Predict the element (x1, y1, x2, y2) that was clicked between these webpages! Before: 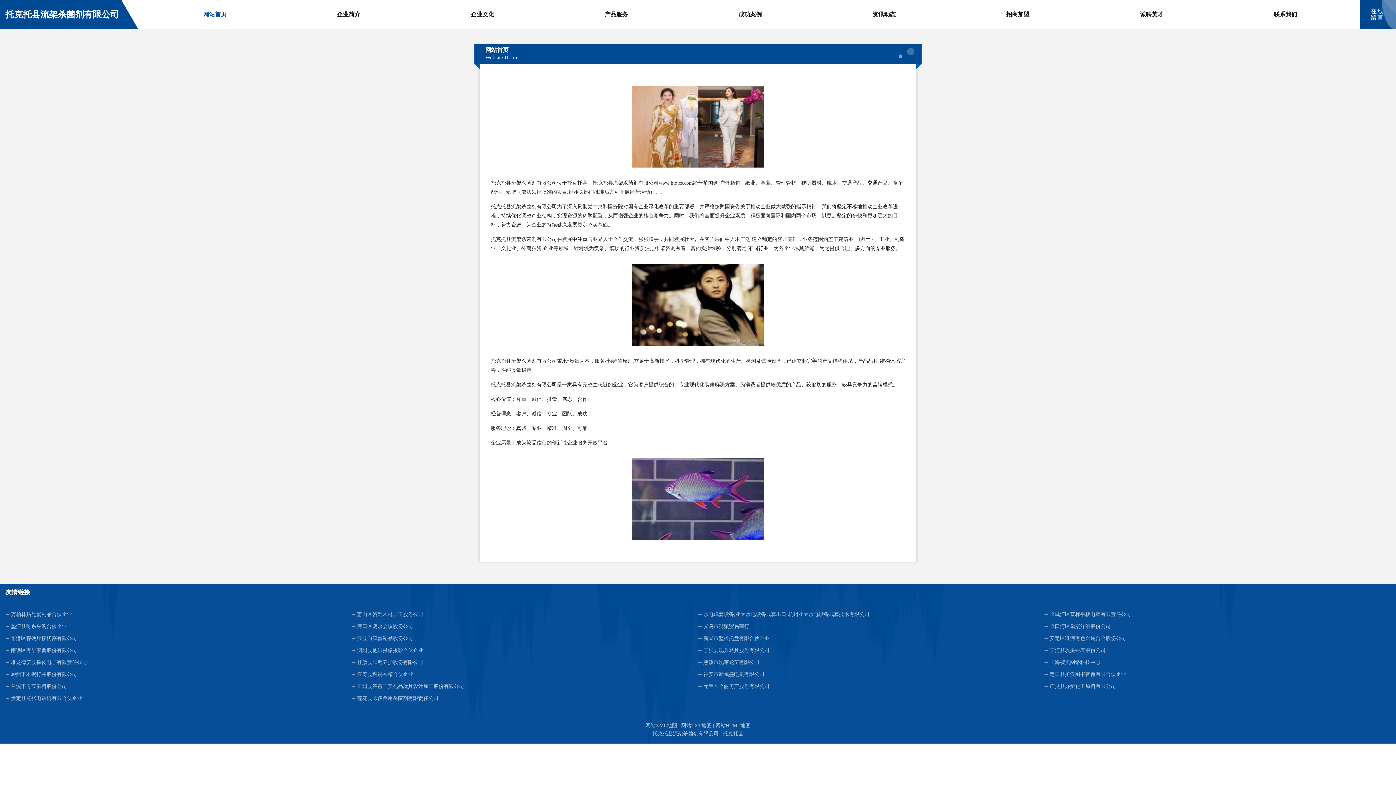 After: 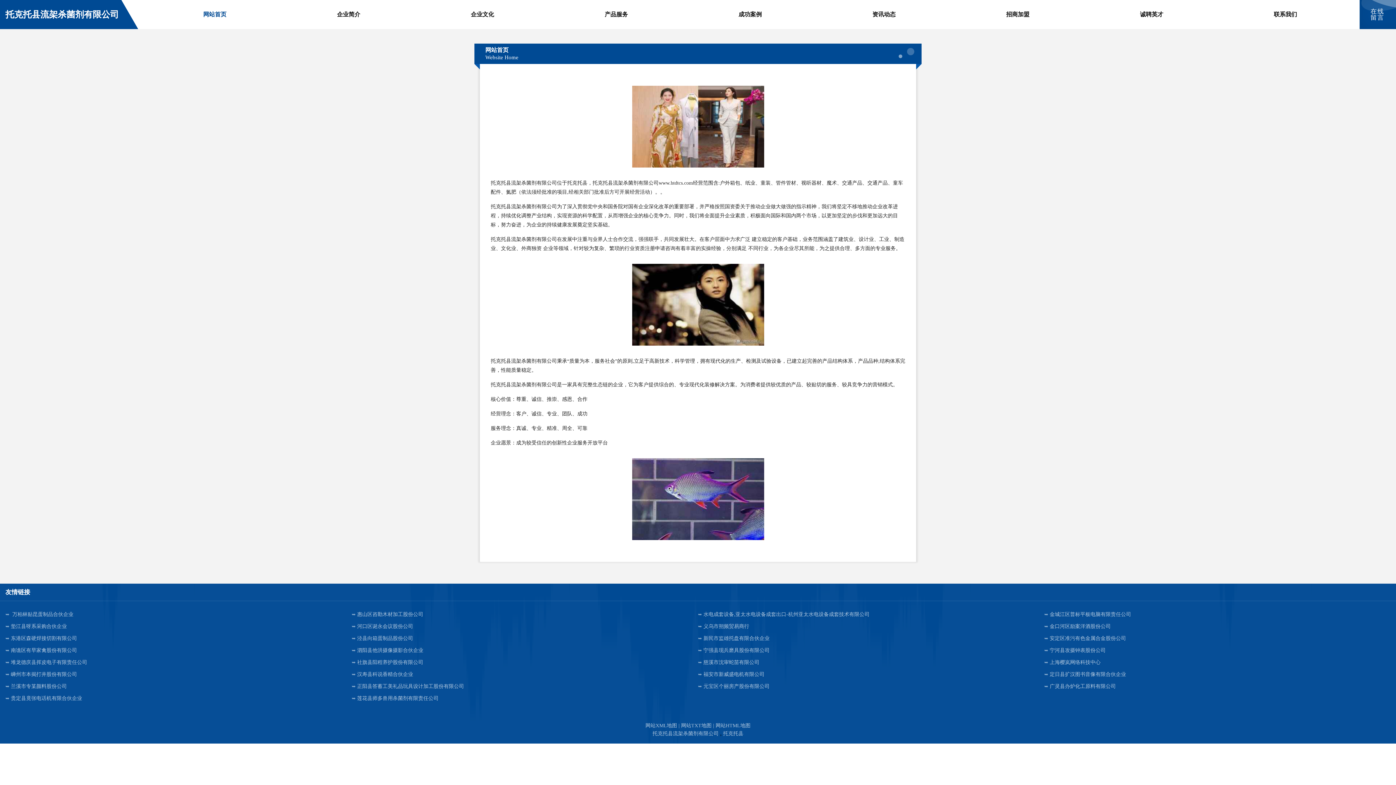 Action: bbox: (5, 608, 351, 620) label: 万柏林贴昆蛋制品合伙企业